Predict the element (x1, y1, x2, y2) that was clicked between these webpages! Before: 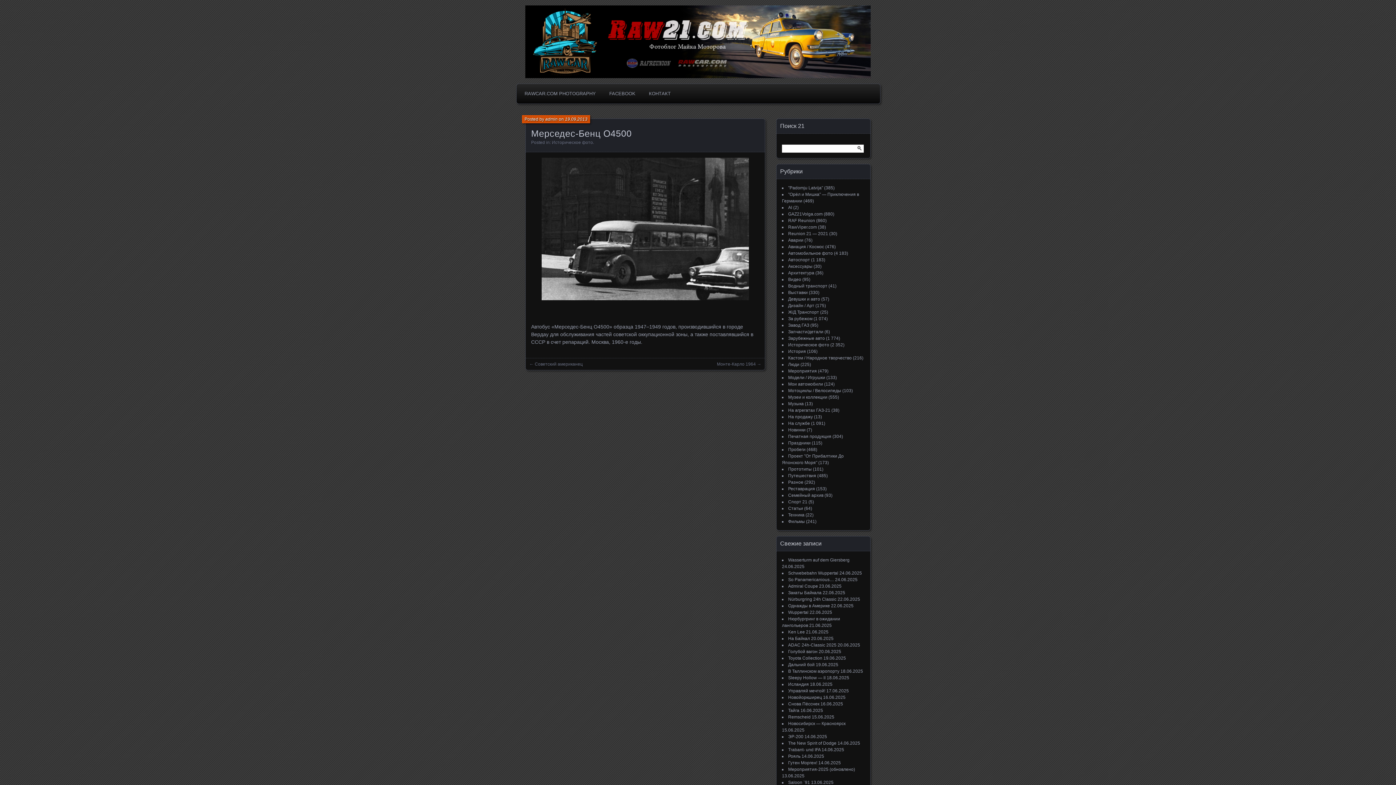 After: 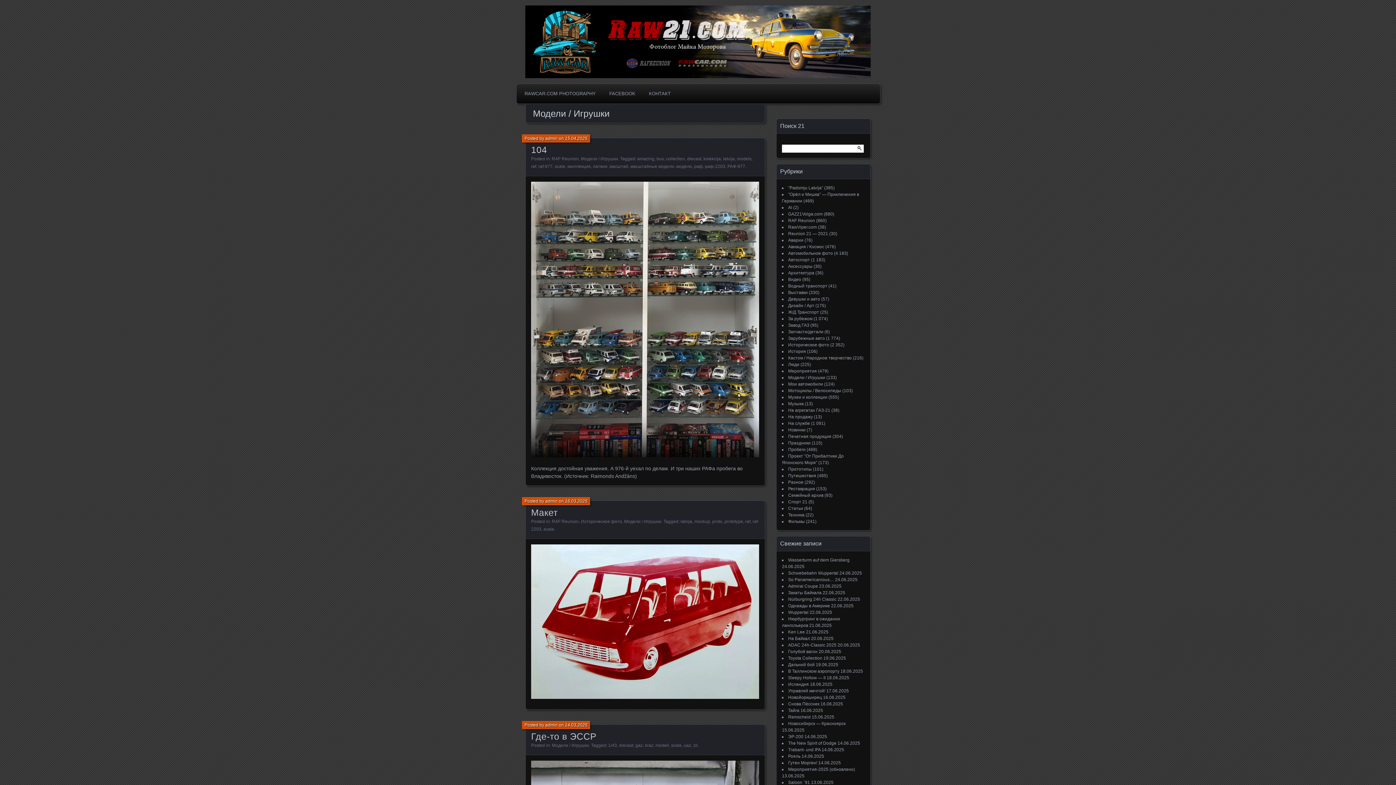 Action: bbox: (788, 375, 825, 380) label: Модели / Игрушки